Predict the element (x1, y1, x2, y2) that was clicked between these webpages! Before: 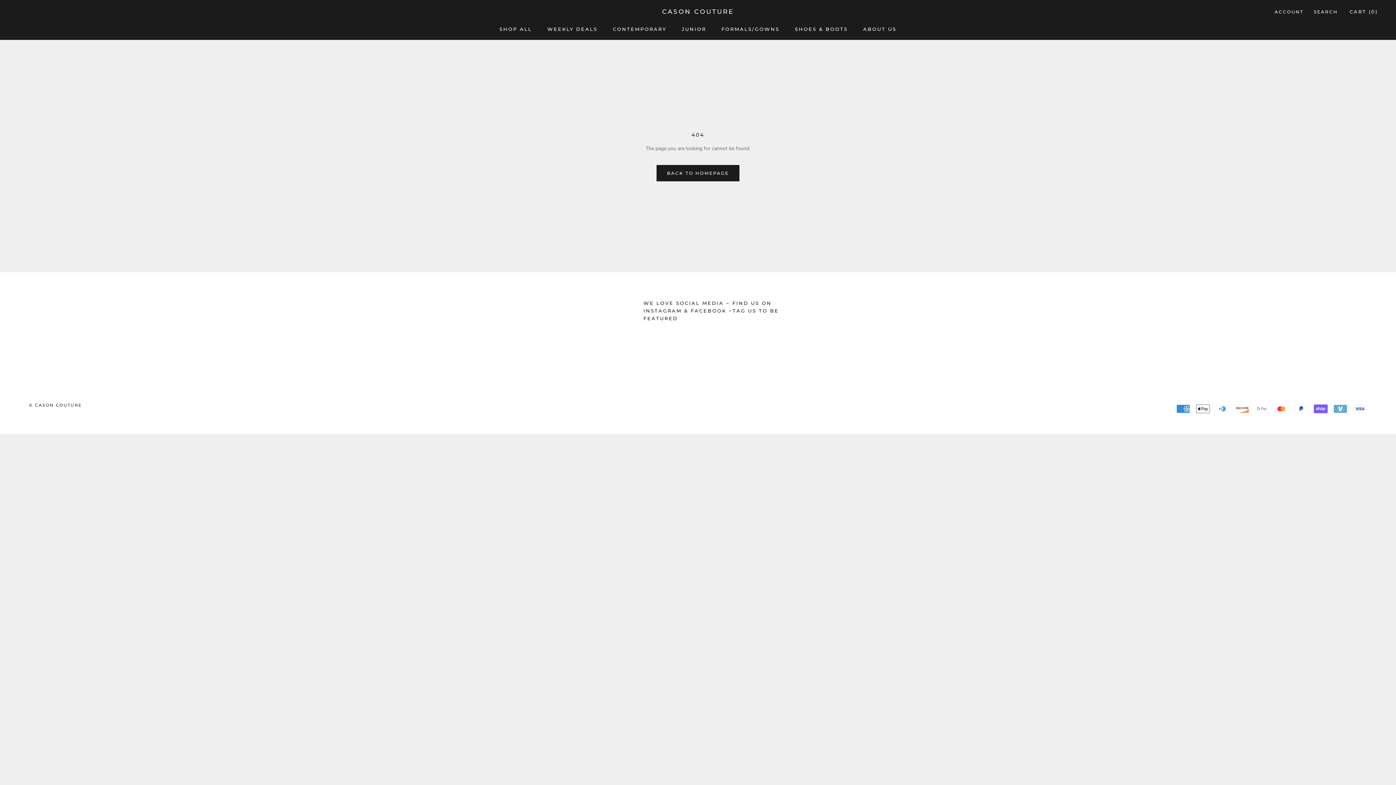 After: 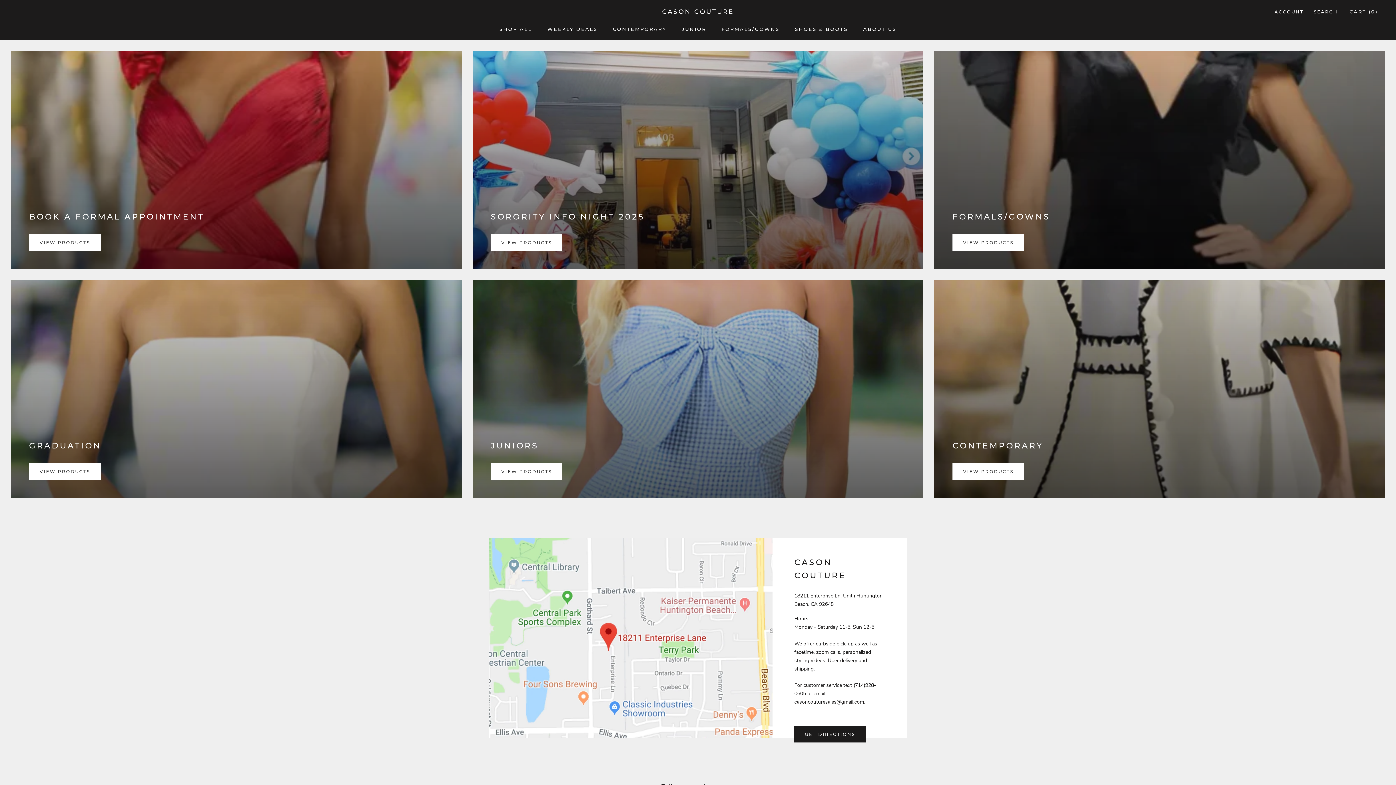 Action: bbox: (29, 402, 81, 408) label: © CASON COUTURE